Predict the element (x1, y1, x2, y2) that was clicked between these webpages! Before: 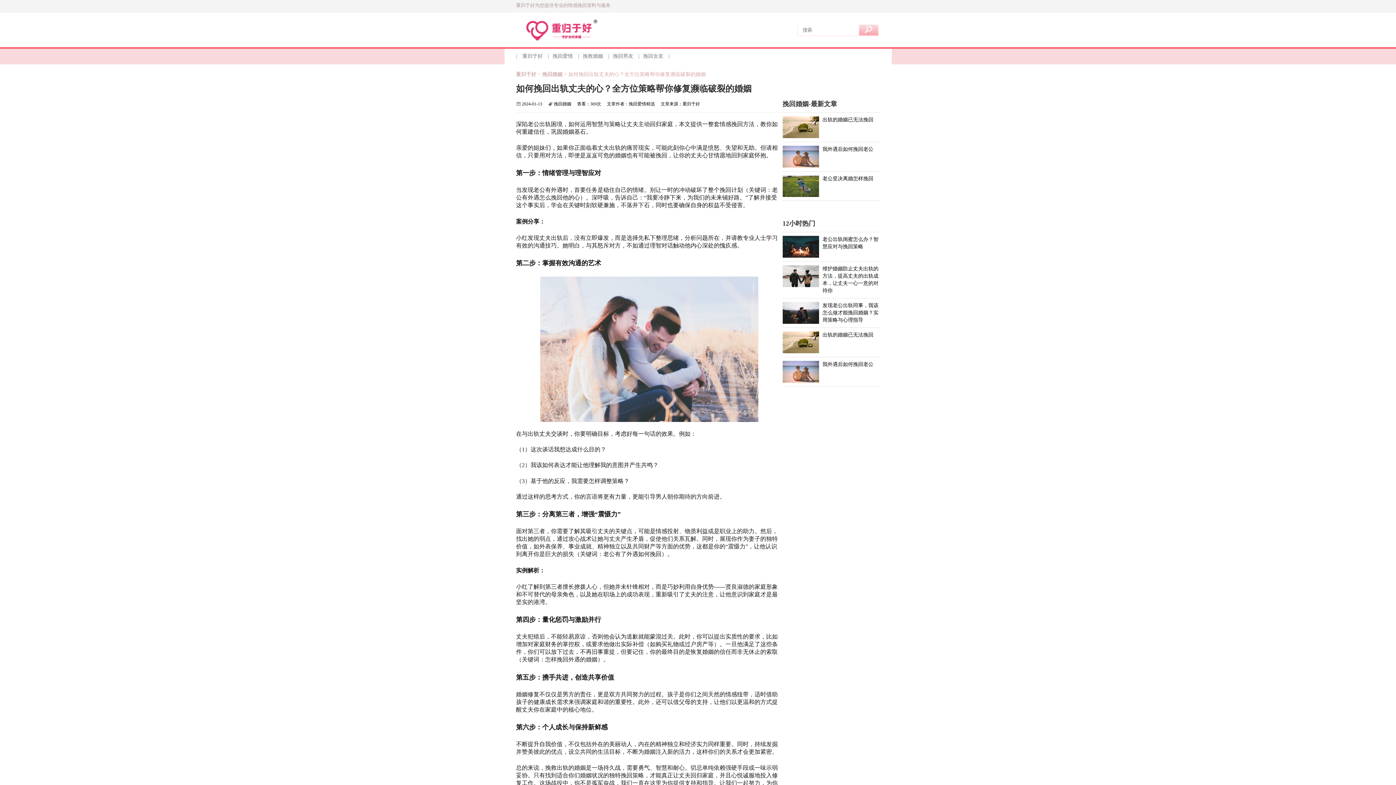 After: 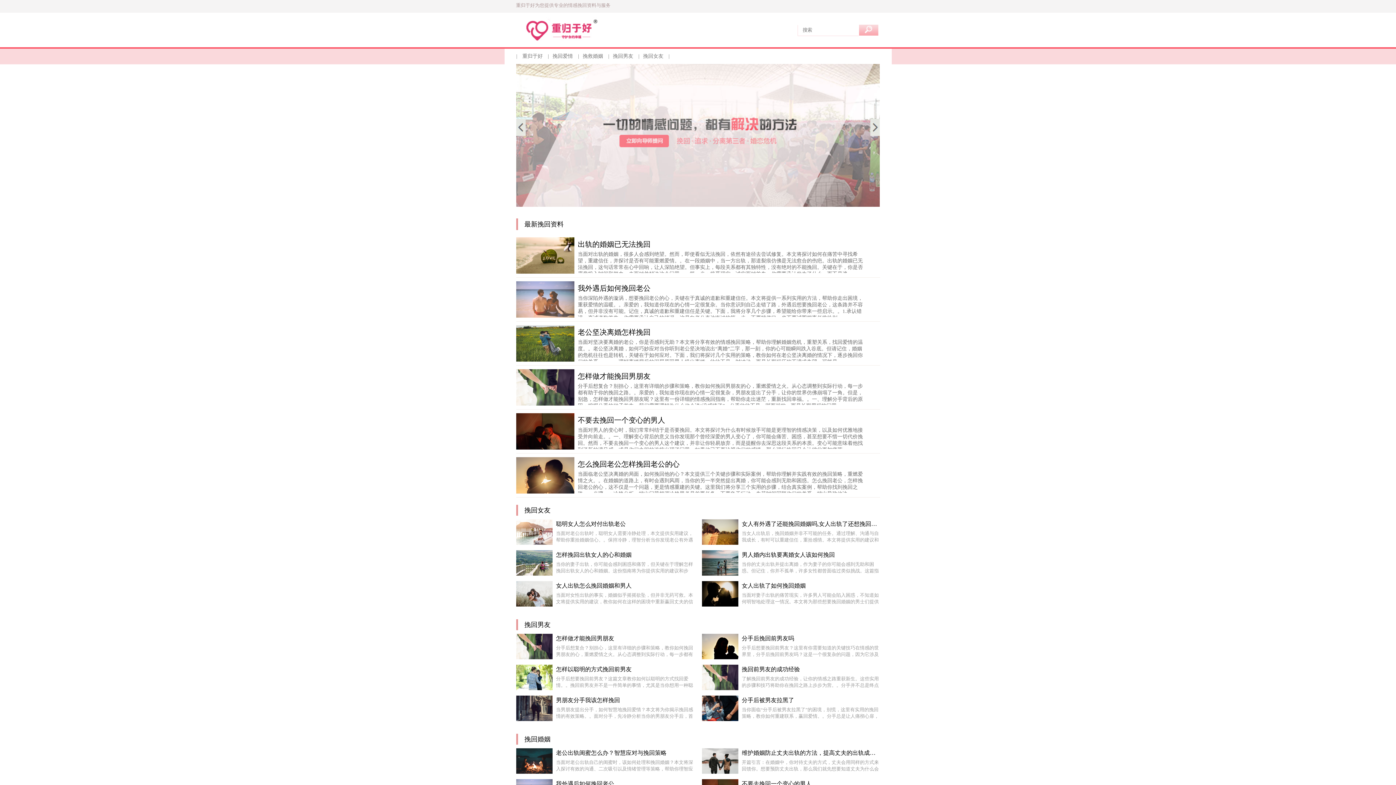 Action: bbox: (516, 71, 536, 77) label: 重归于好